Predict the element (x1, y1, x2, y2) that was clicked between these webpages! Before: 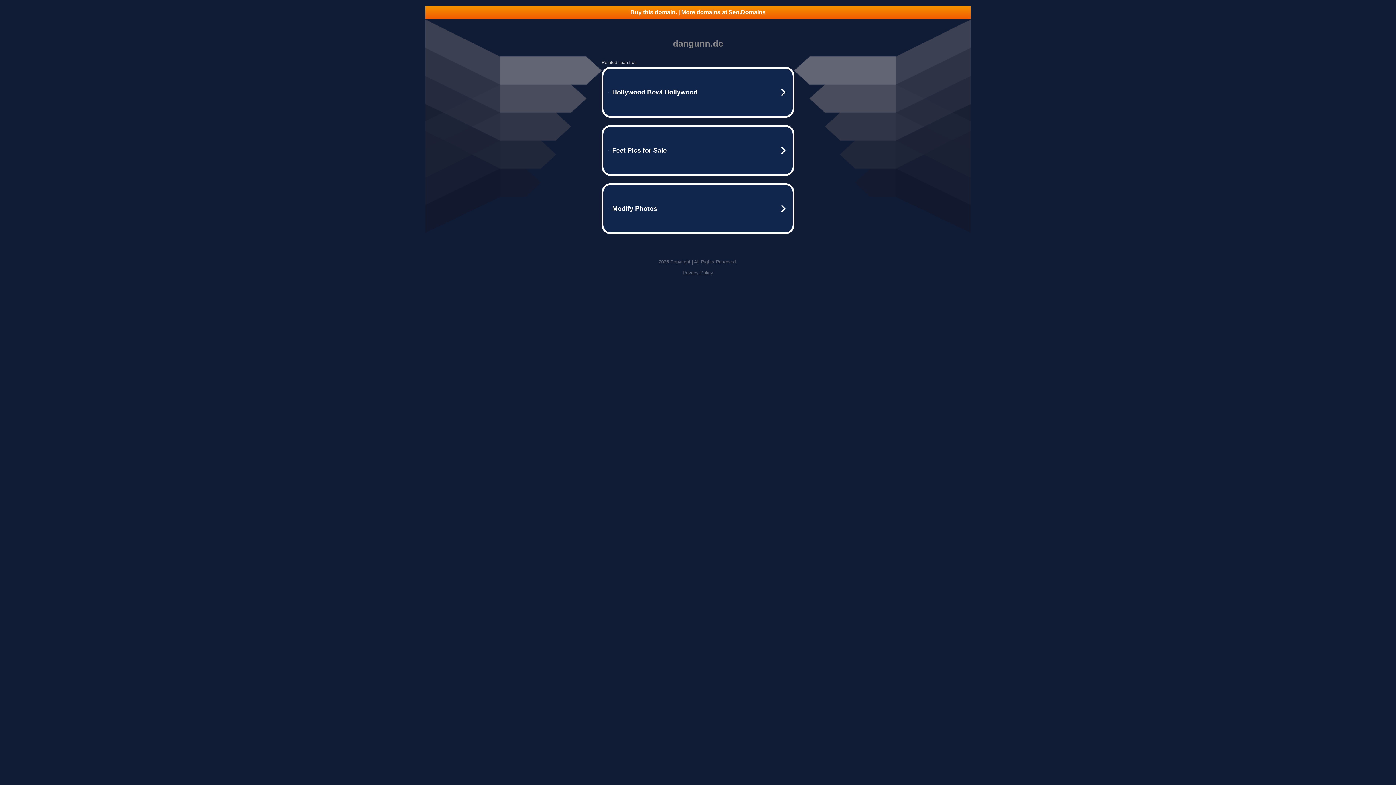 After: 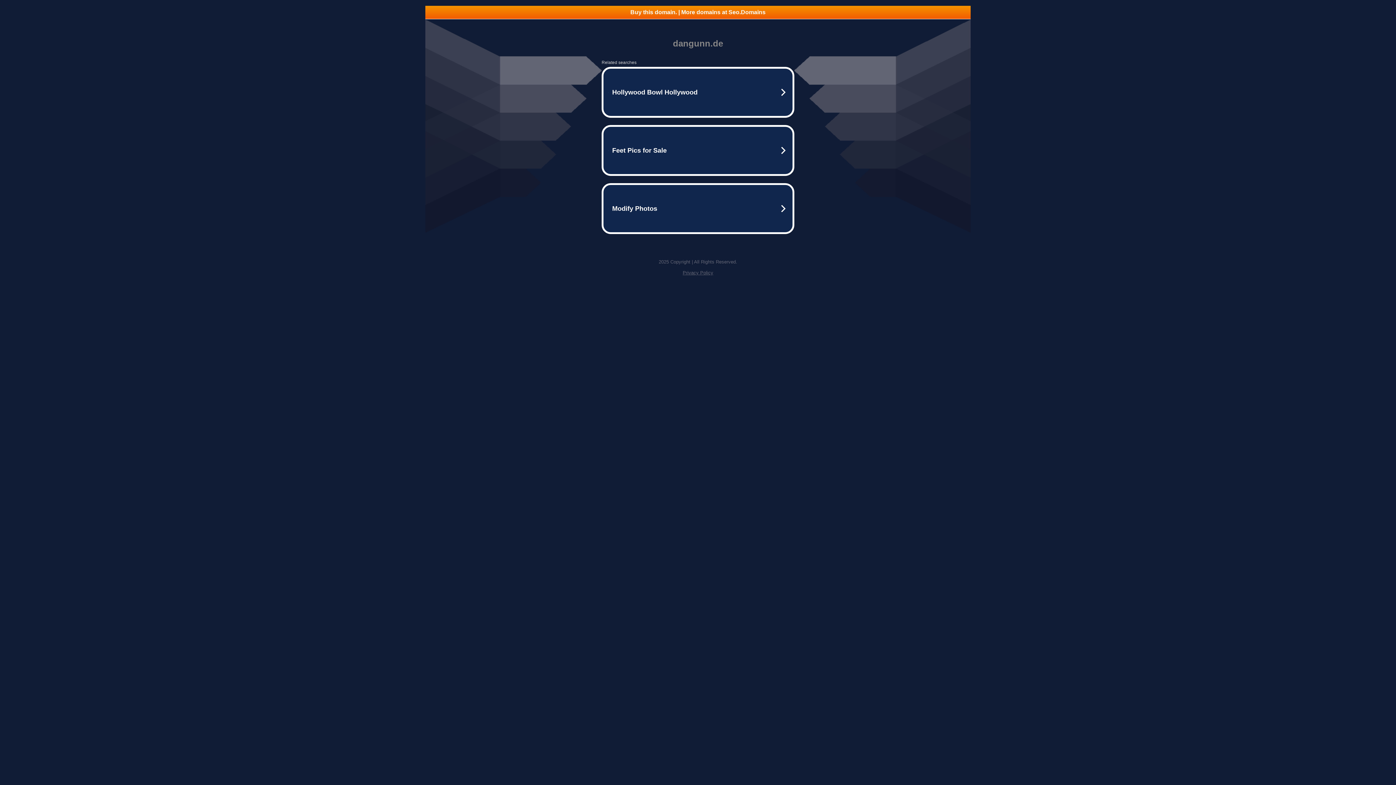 Action: label: Buy this domain. | More domains at Seo.Domains bbox: (425, 5, 970, 18)